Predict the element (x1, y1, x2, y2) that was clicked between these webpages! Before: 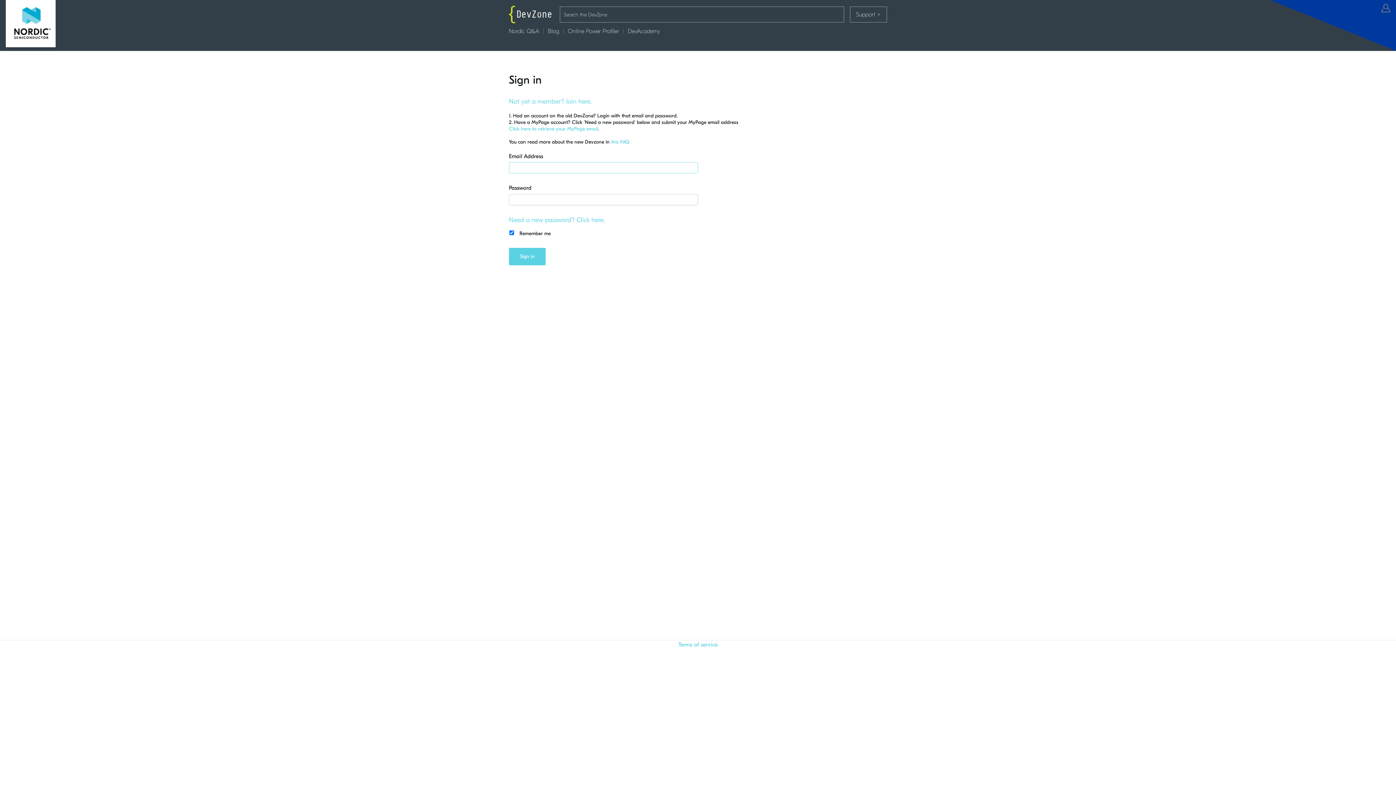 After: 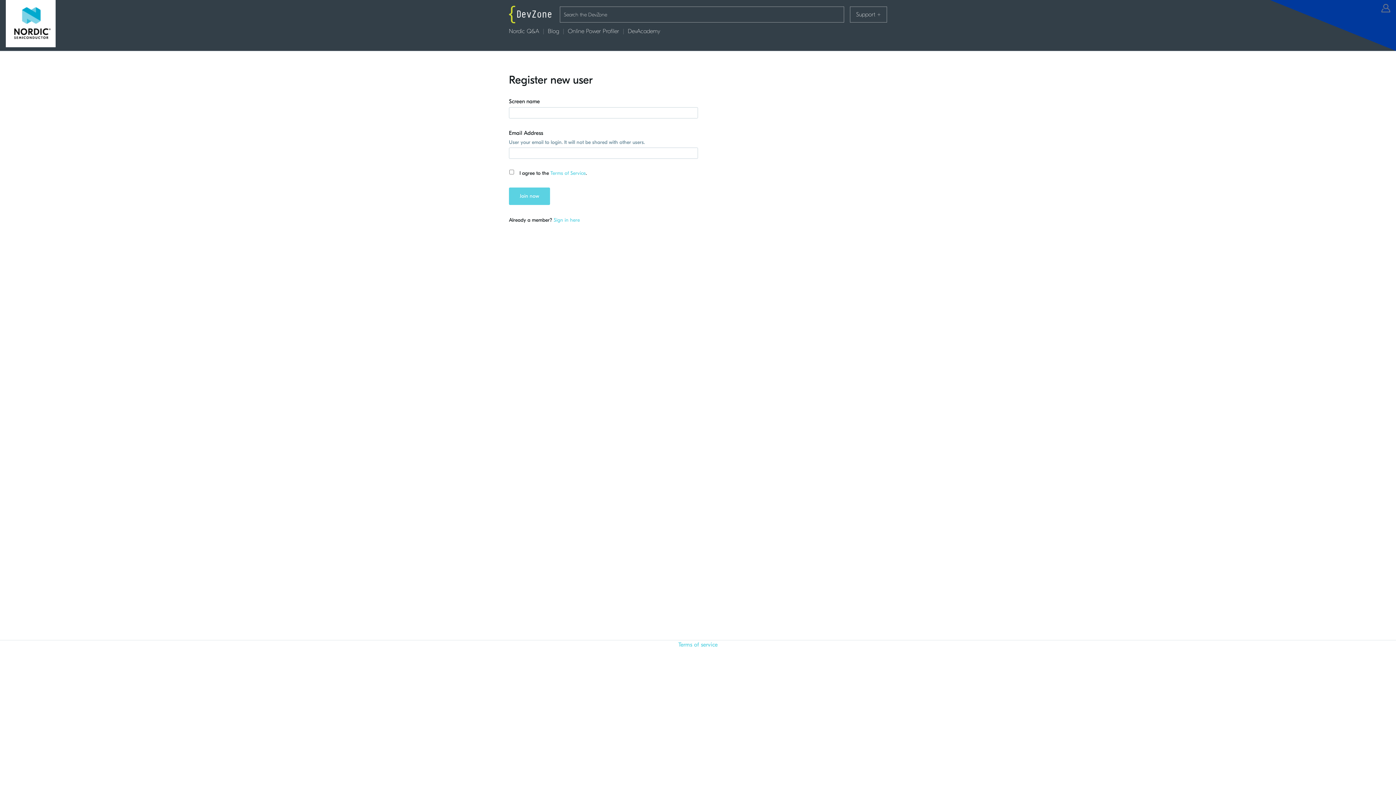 Action: bbox: (509, 97, 592, 105) label: Not yet a member? Join here.